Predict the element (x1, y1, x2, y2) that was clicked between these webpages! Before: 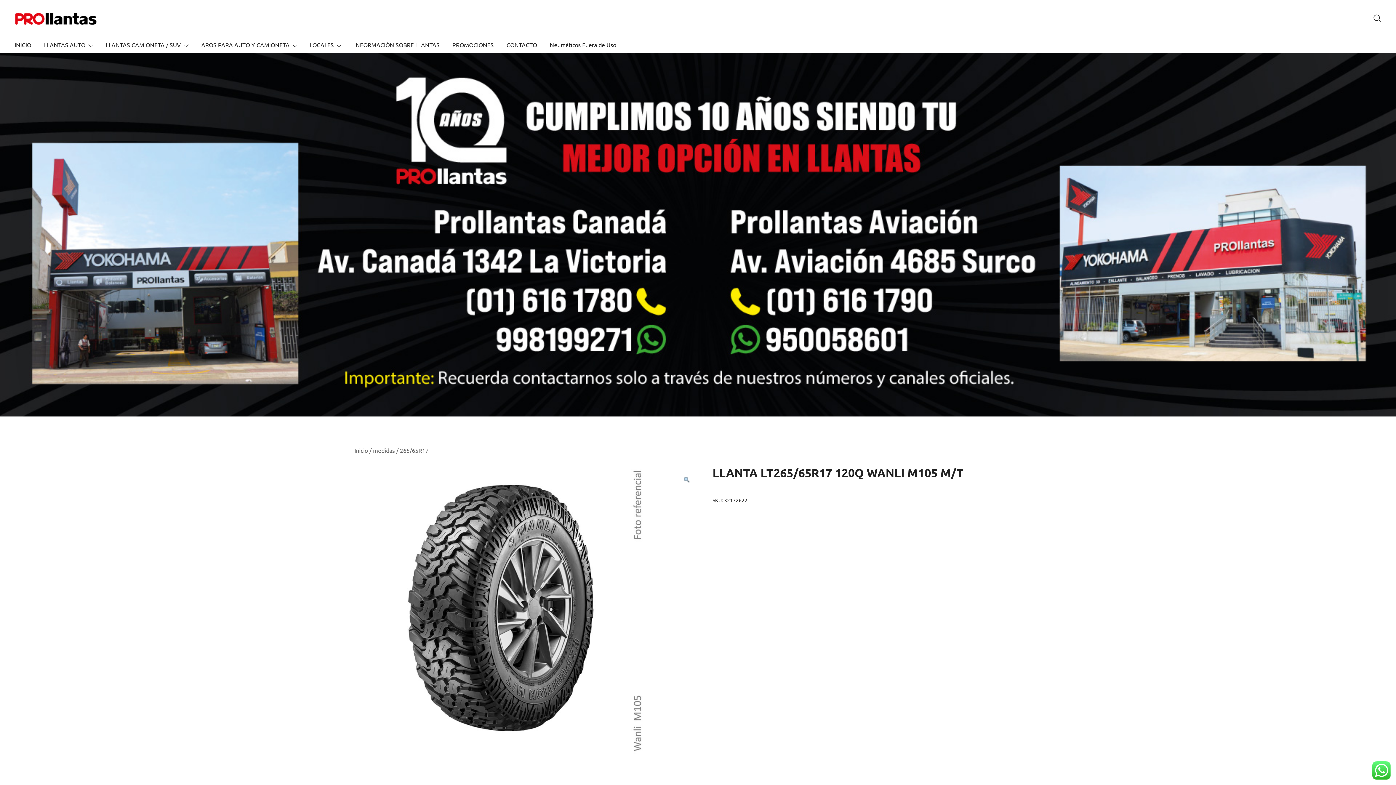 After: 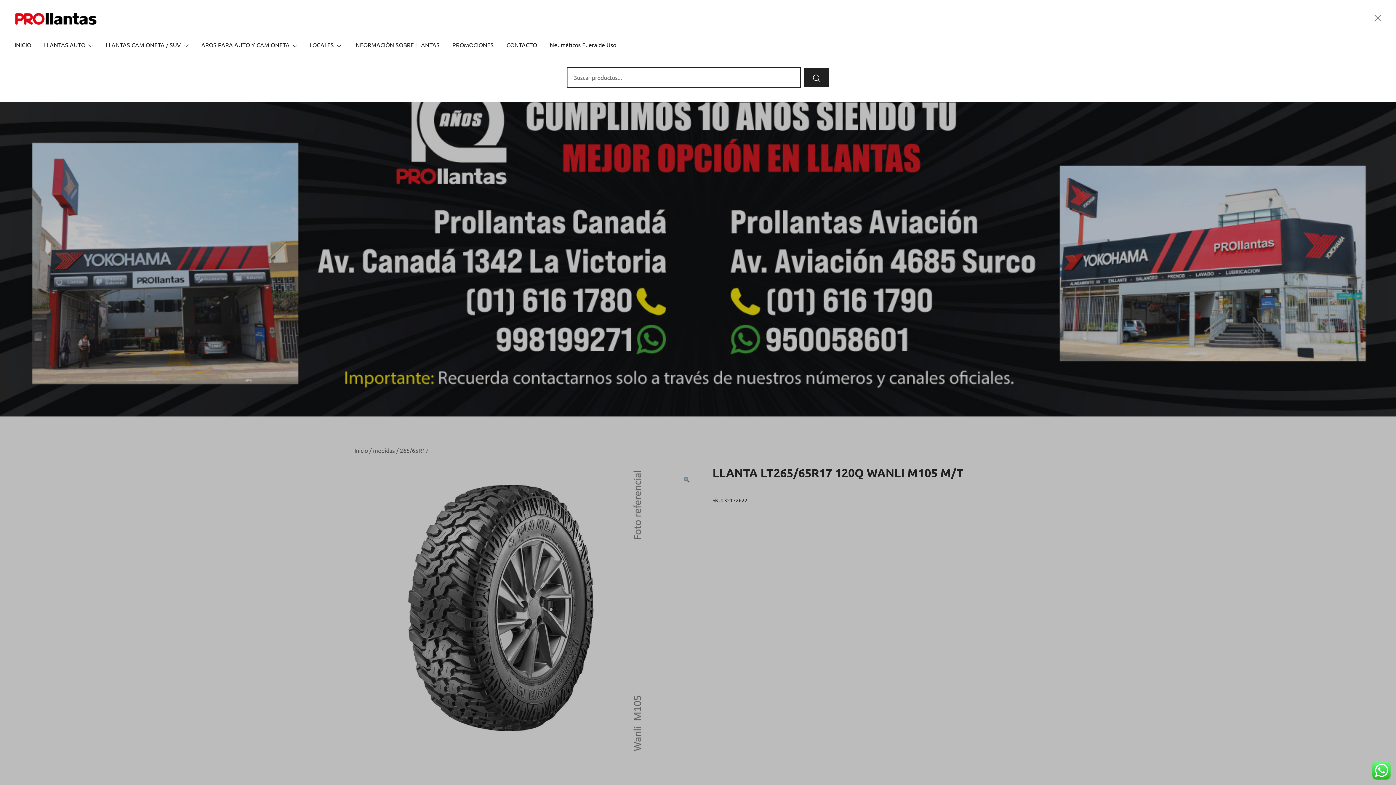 Action: bbox: (1373, 12, 1381, 23)